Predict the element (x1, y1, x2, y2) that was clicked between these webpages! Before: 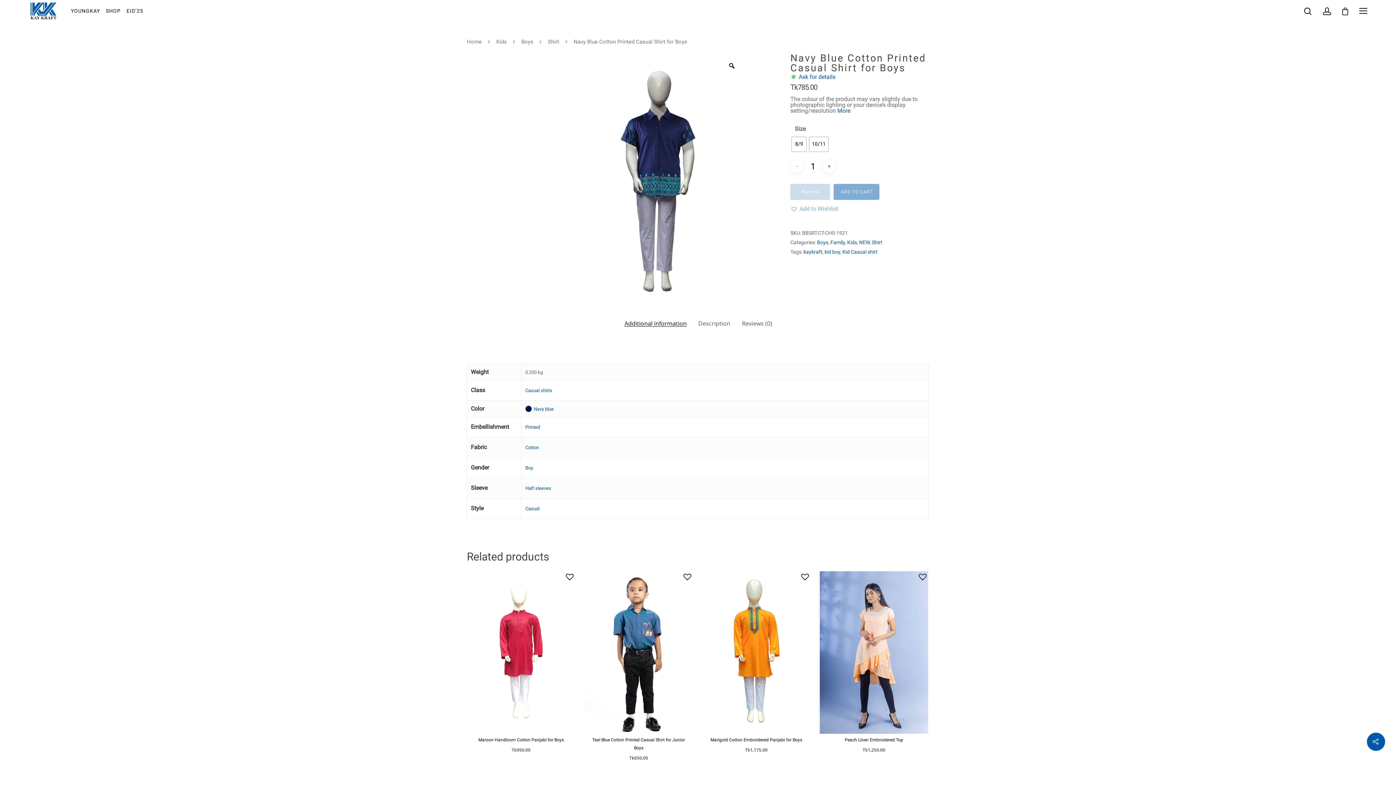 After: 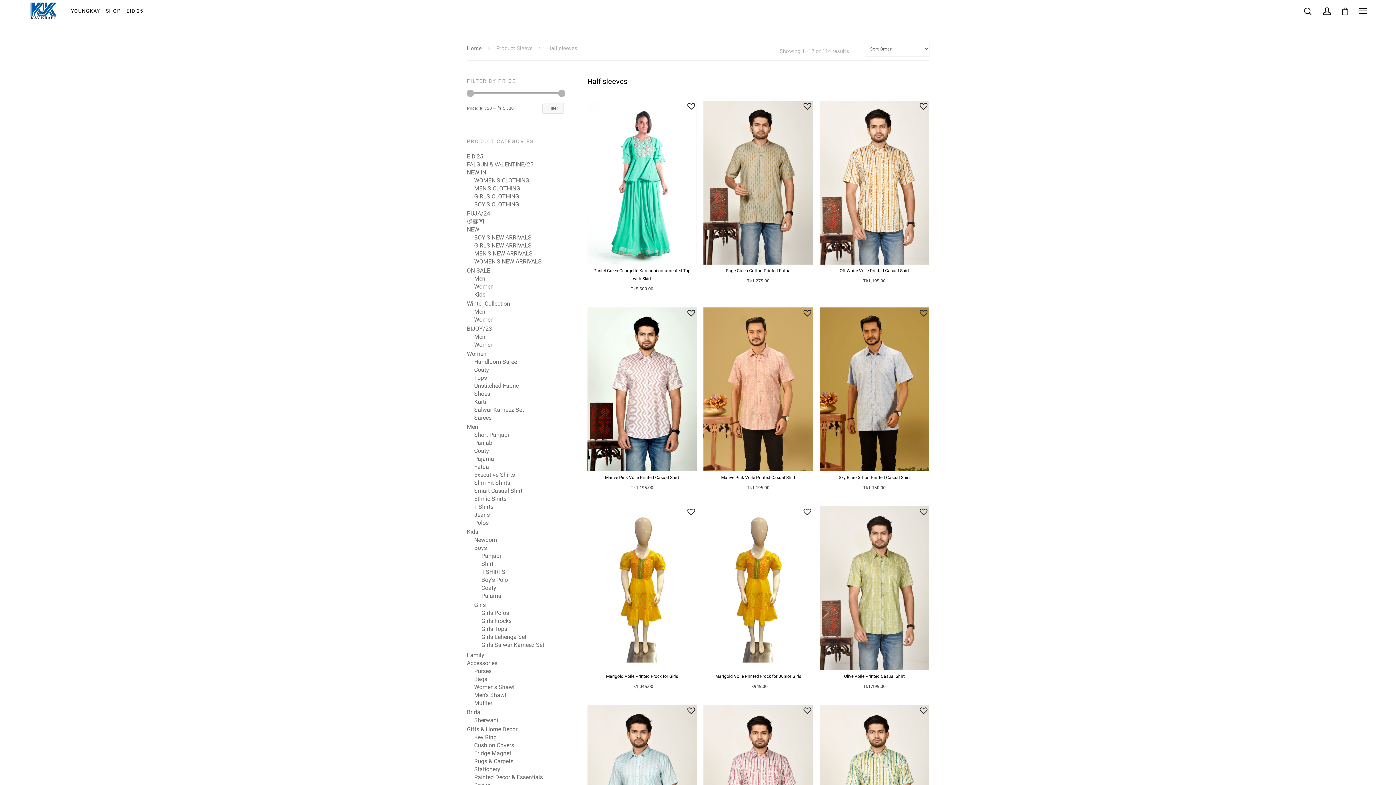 Action: label: Half sleeves bbox: (525, 485, 551, 491)